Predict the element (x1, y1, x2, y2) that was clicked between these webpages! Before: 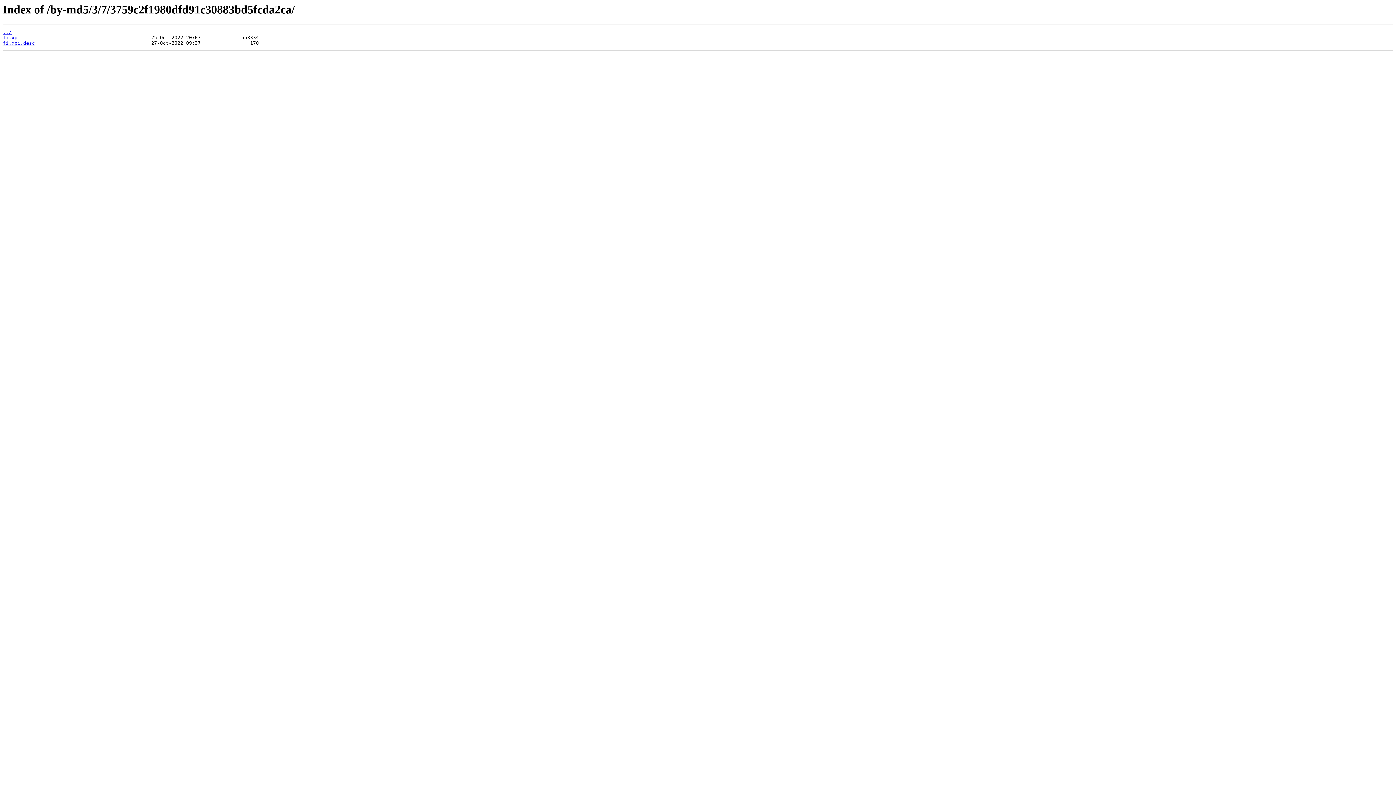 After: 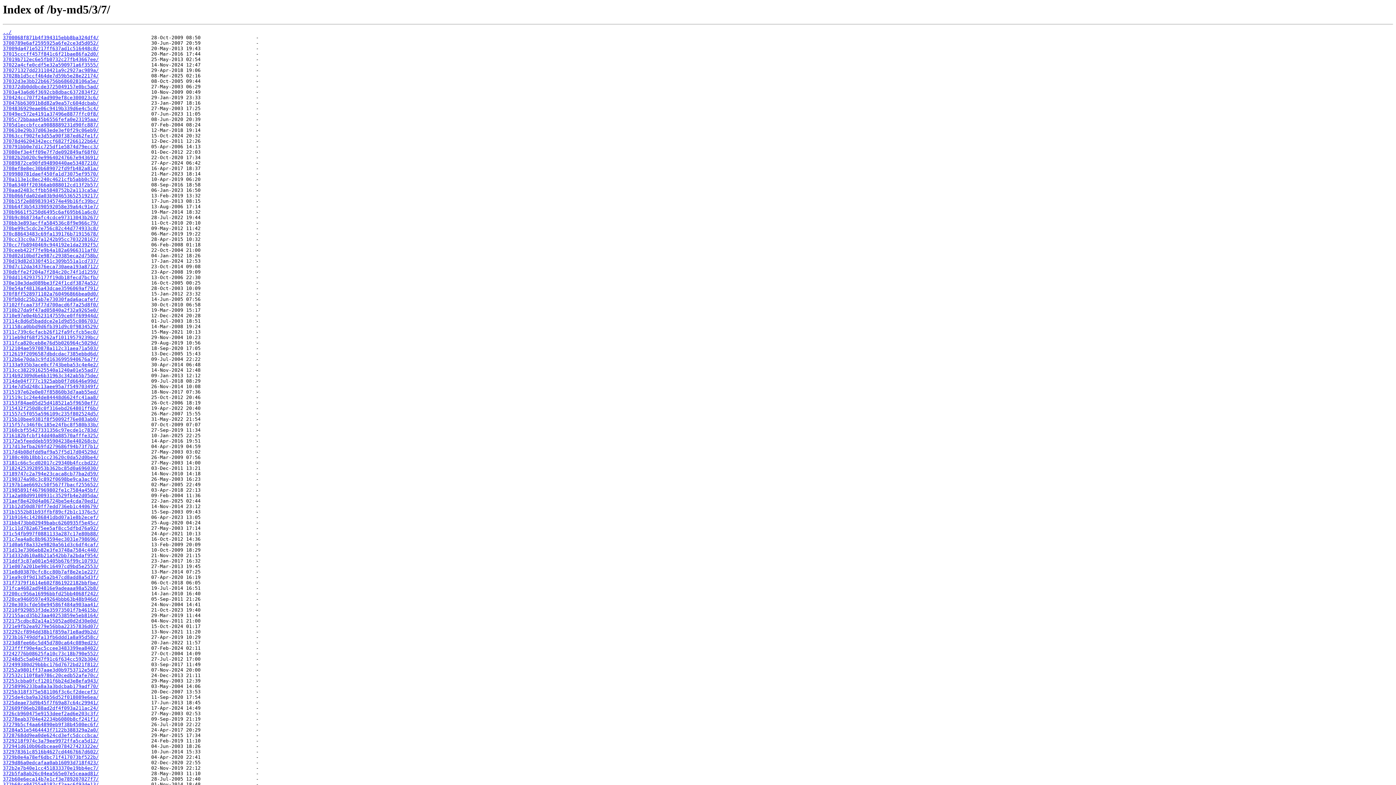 Action: label: ../ bbox: (2, 29, 11, 35)